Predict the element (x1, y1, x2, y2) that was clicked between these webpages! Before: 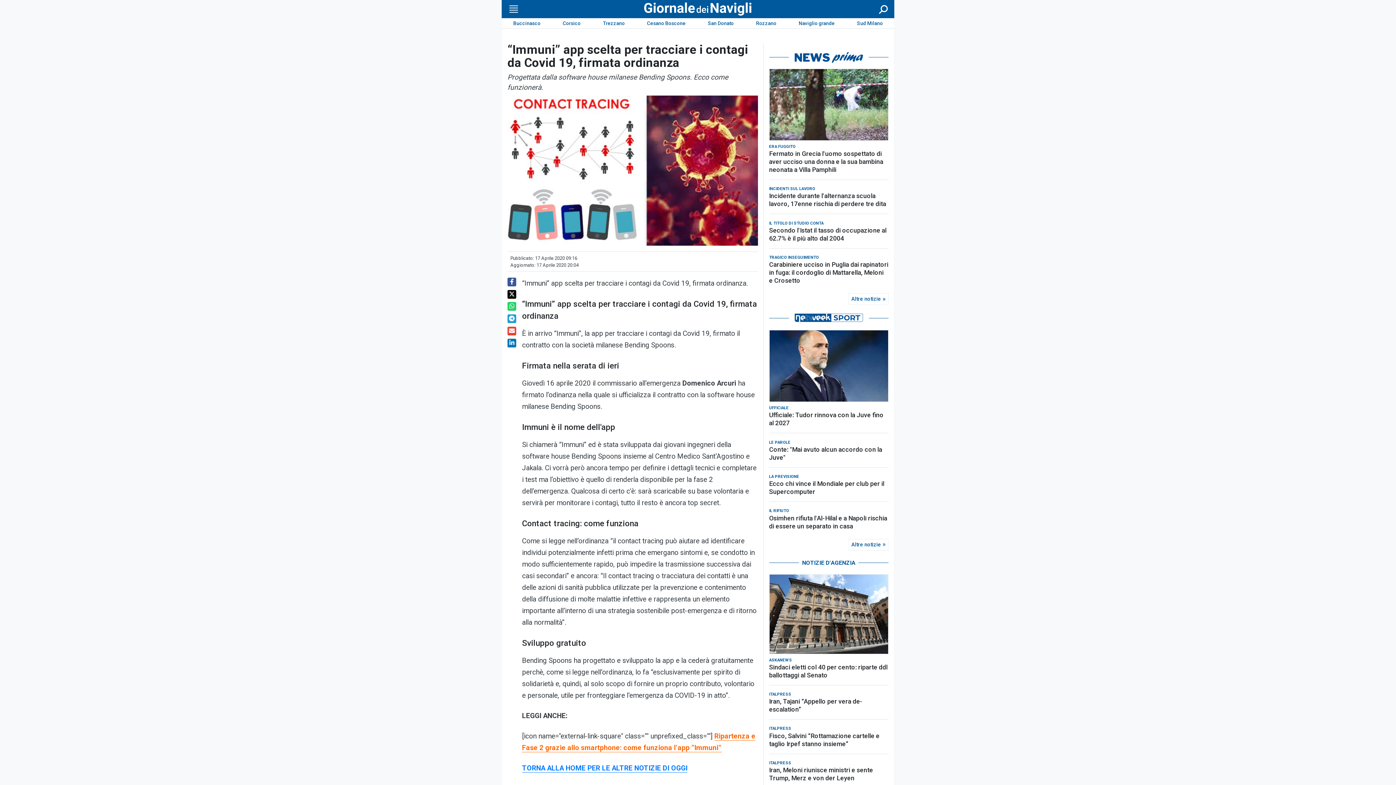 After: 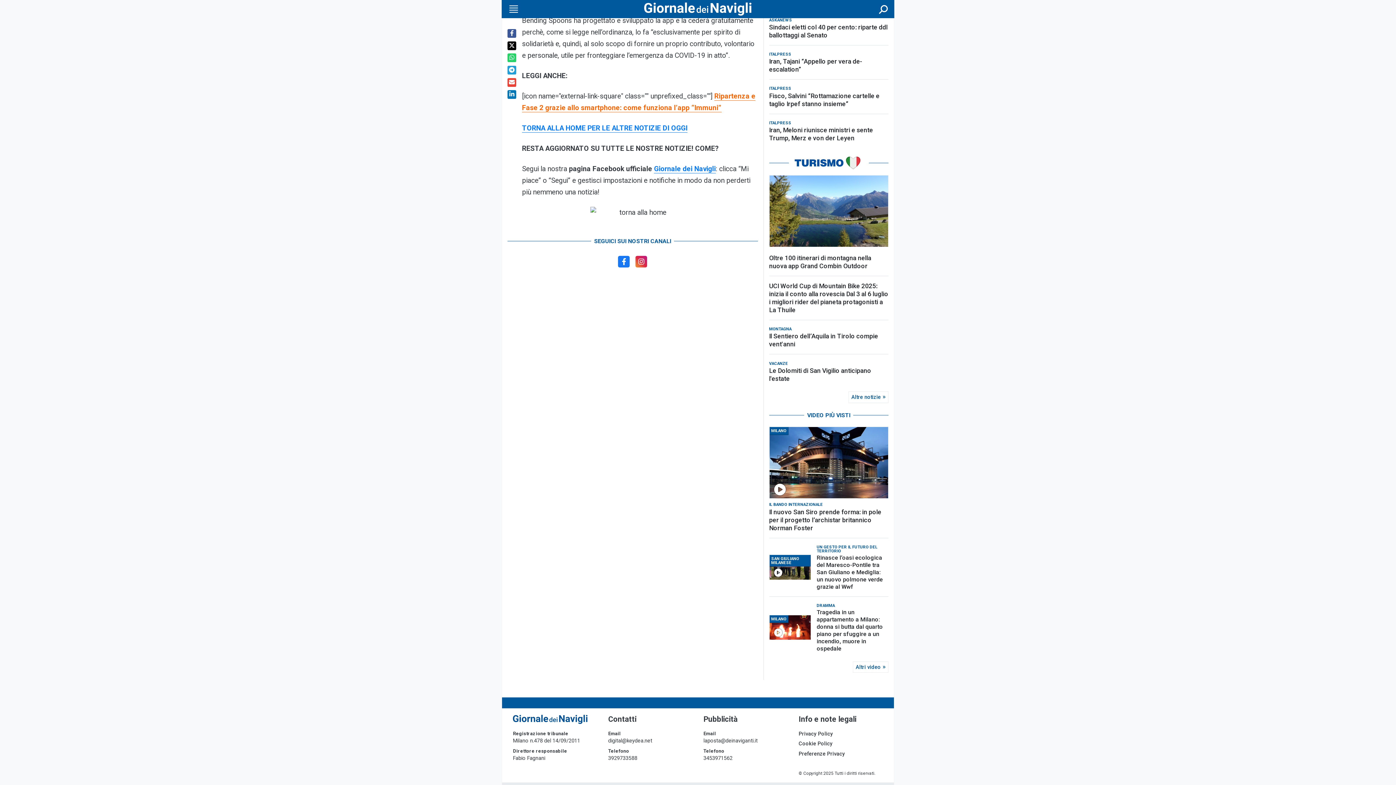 Action: bbox: (769, 680, 888, 696) label: Le Dolomiti di San Vigilio anticipano l'estate